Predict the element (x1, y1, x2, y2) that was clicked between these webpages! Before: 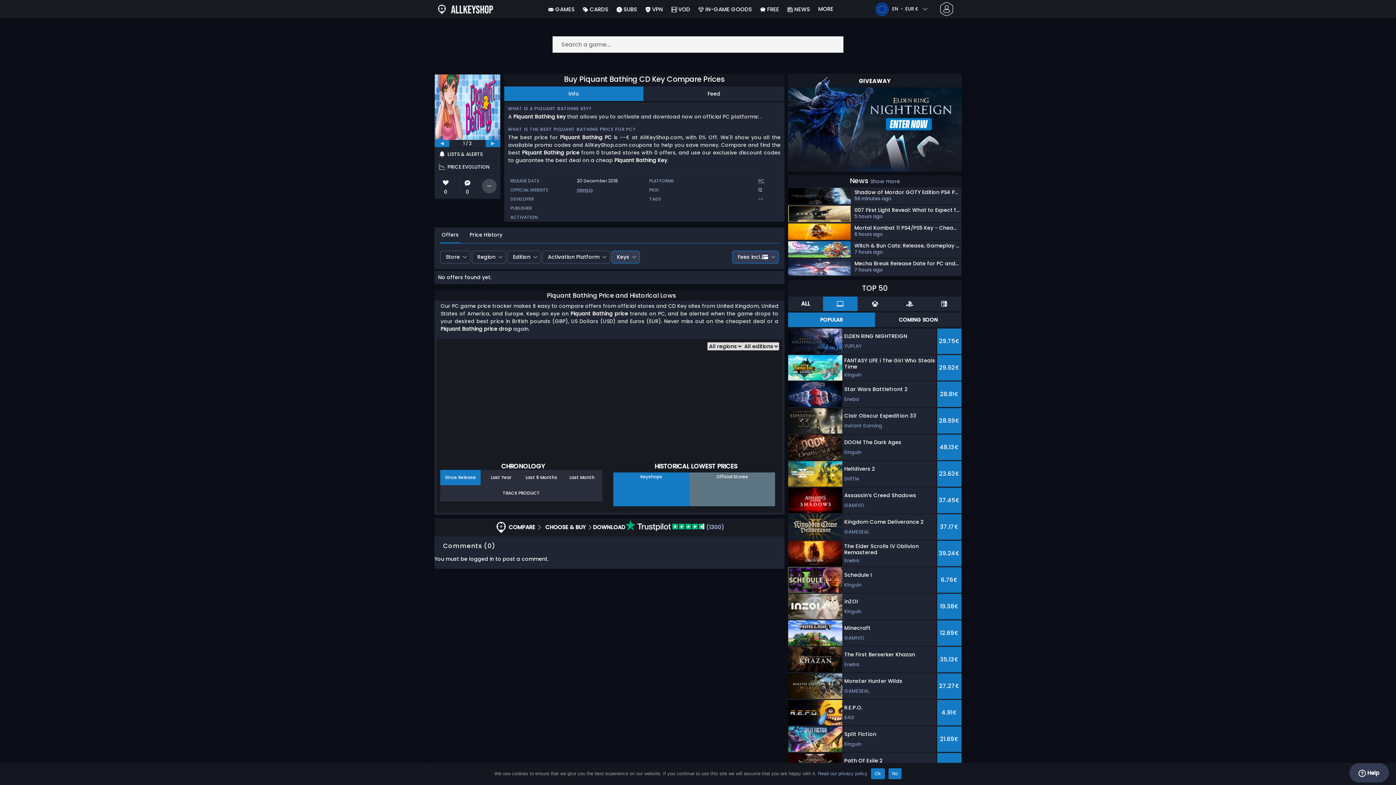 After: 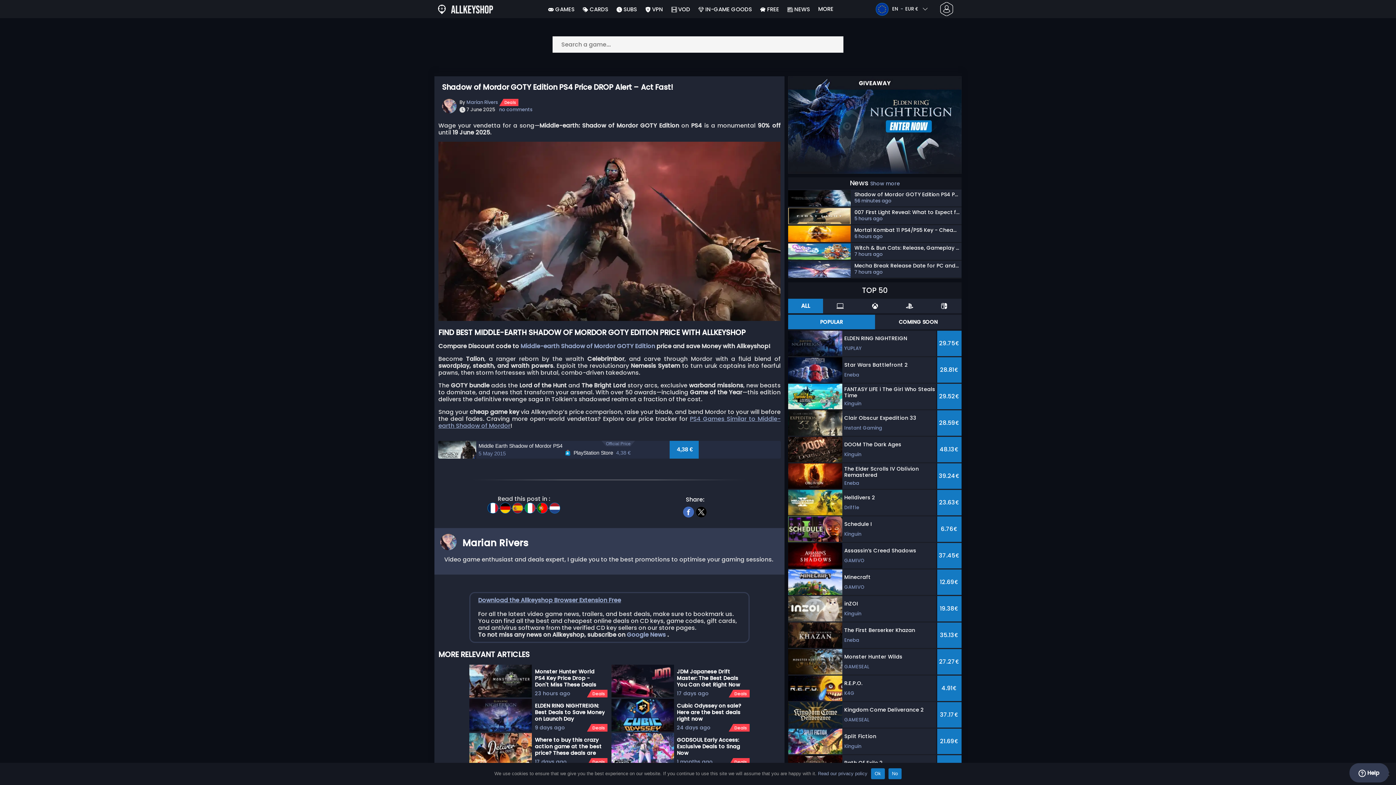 Action: label: Shadow of Mordor GOTY Edition PS4 Price DROP Alert - Act Fast!
56 minutes ago bbox: (788, 188, 960, 204)